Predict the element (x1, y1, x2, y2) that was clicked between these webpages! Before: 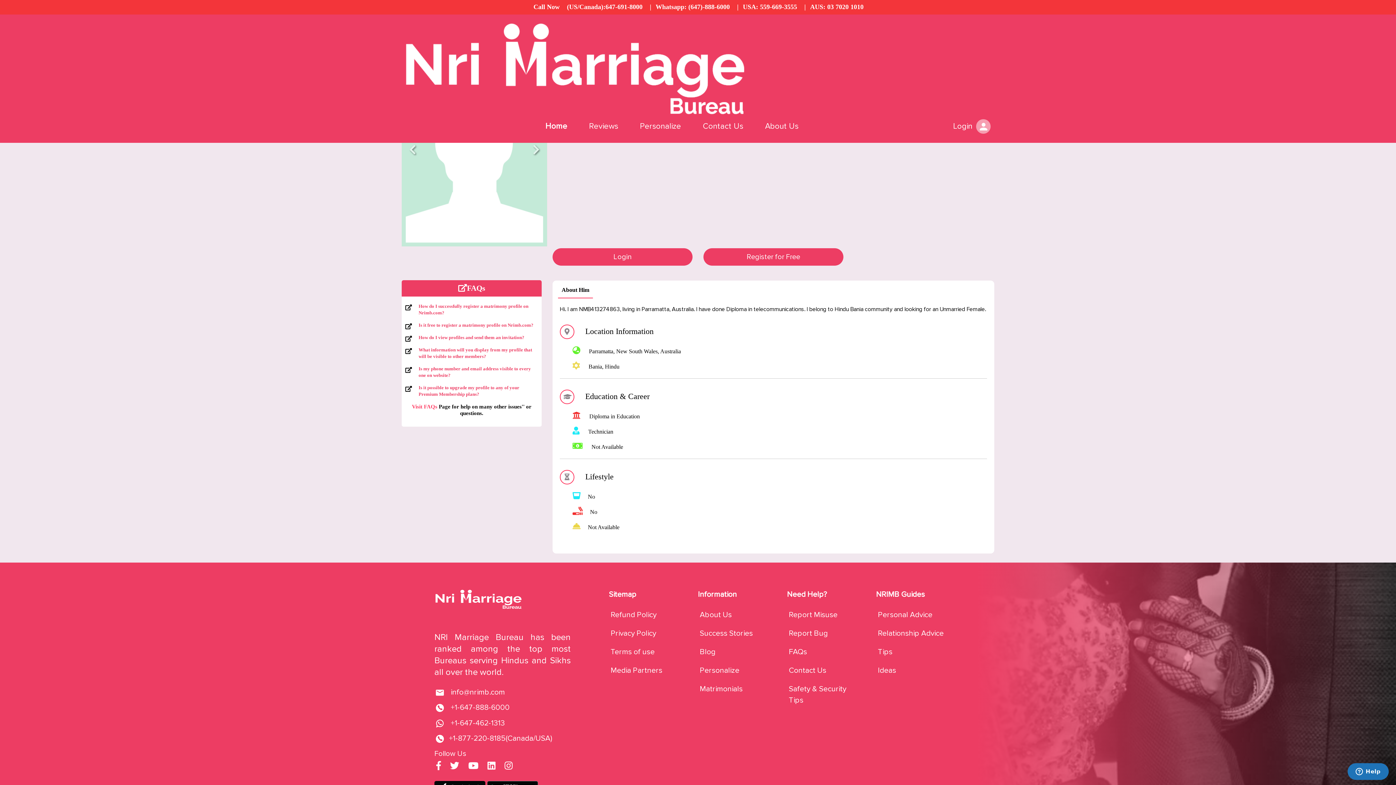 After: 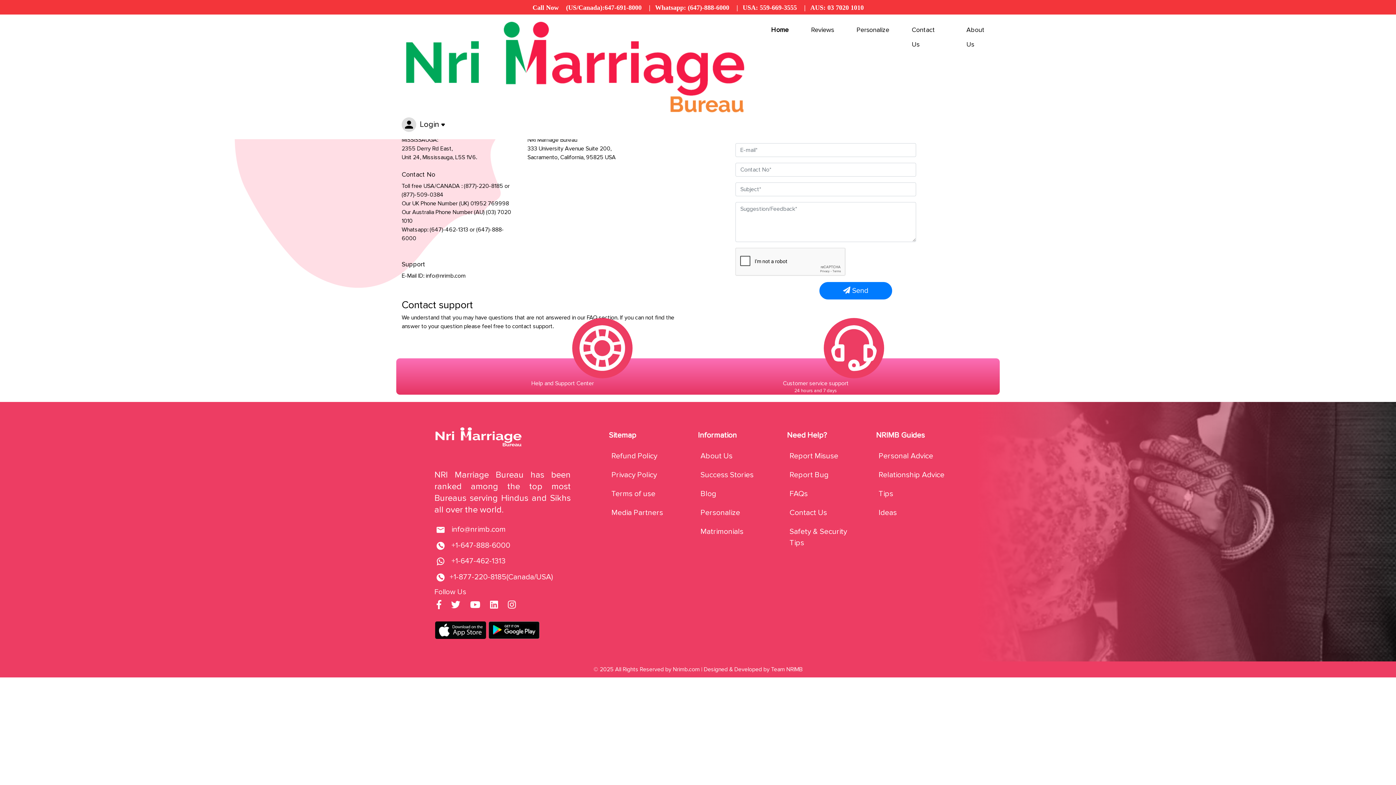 Action: bbox: (703, 119, 743, 133) label: Contact Us